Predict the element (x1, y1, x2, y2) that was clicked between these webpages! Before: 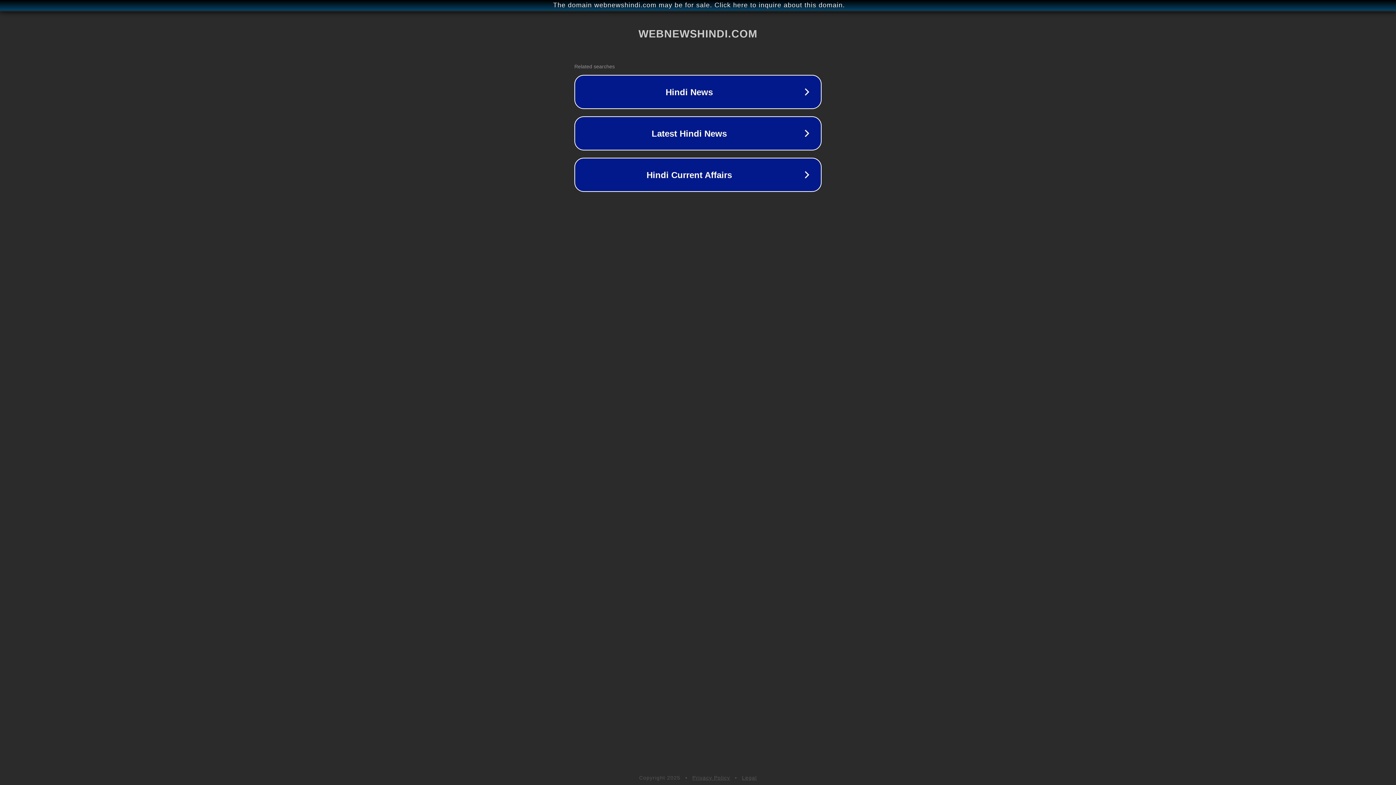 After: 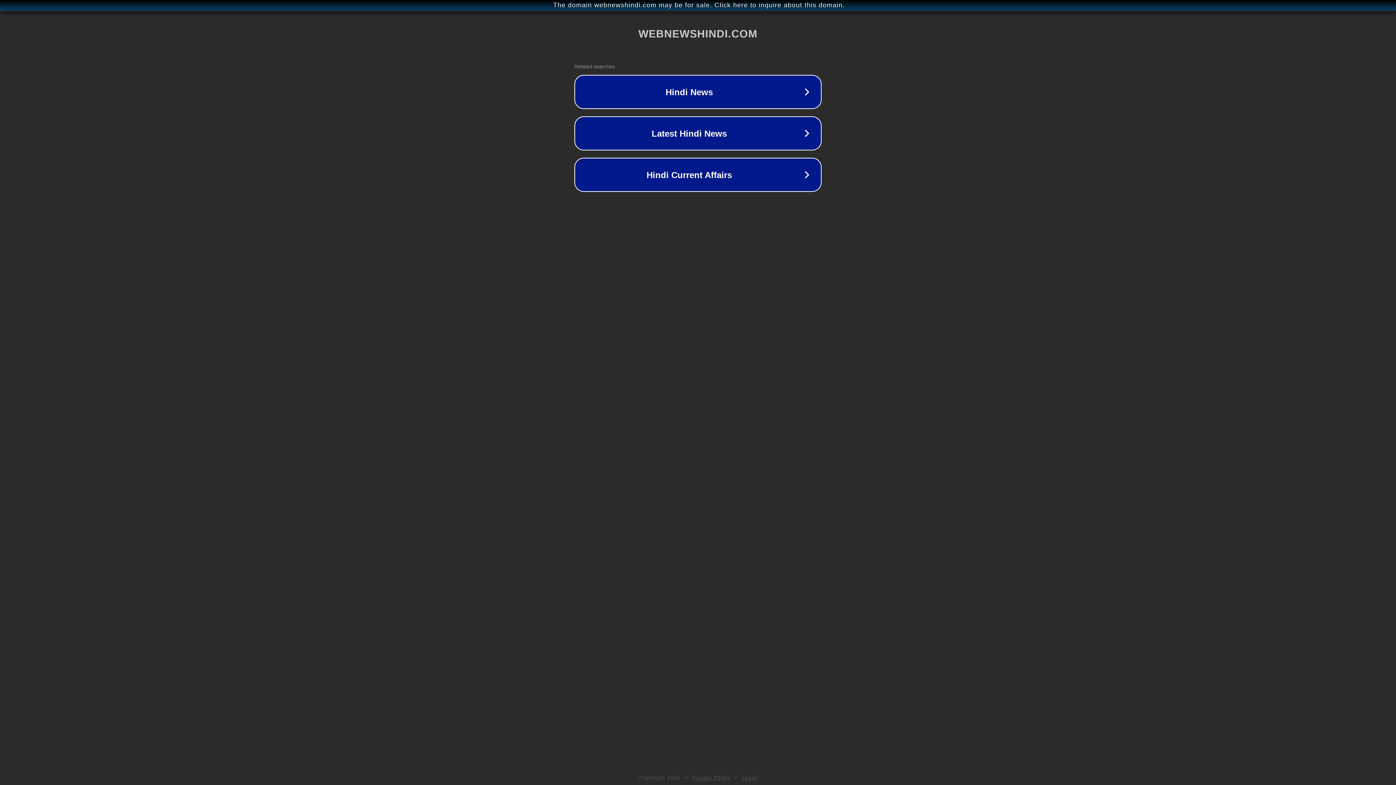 Action: bbox: (742, 775, 757, 781) label: Legal